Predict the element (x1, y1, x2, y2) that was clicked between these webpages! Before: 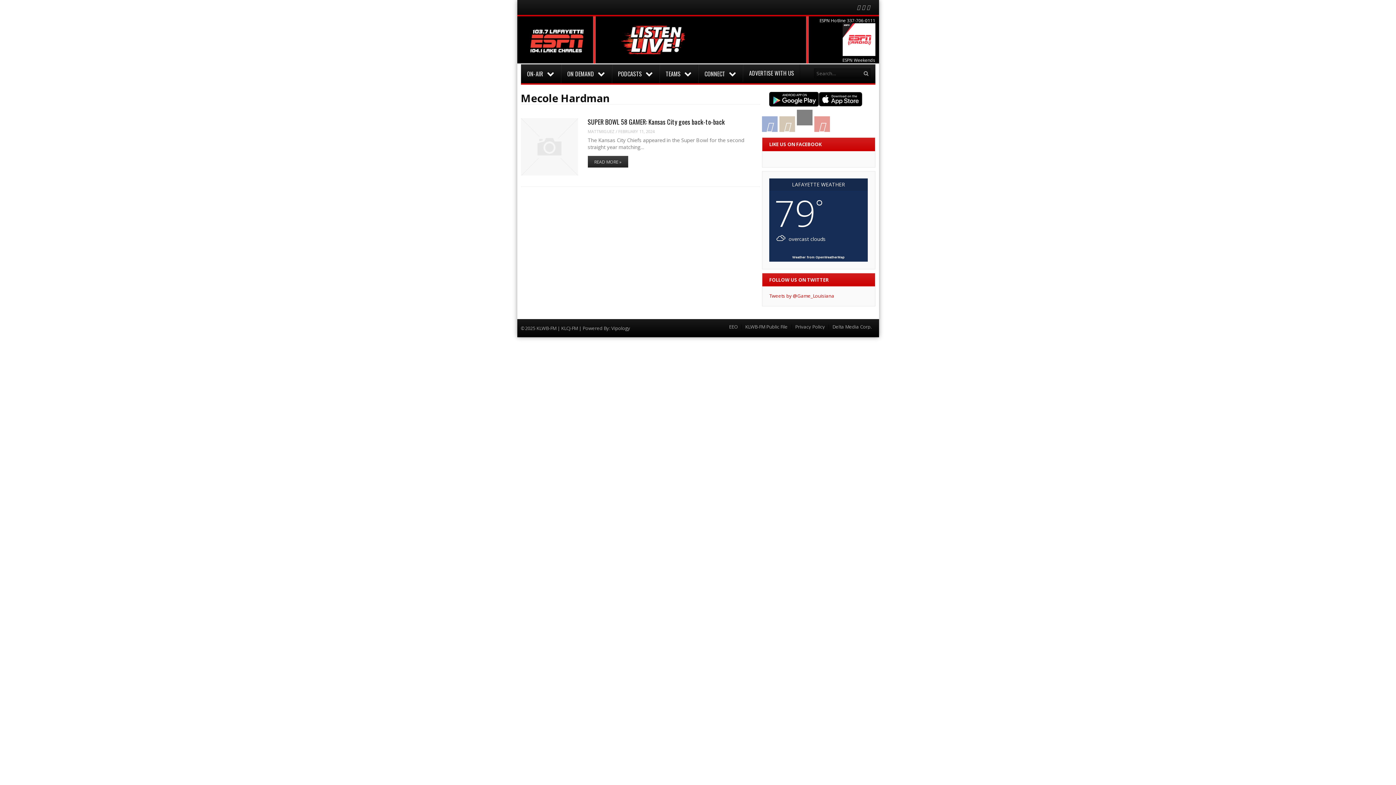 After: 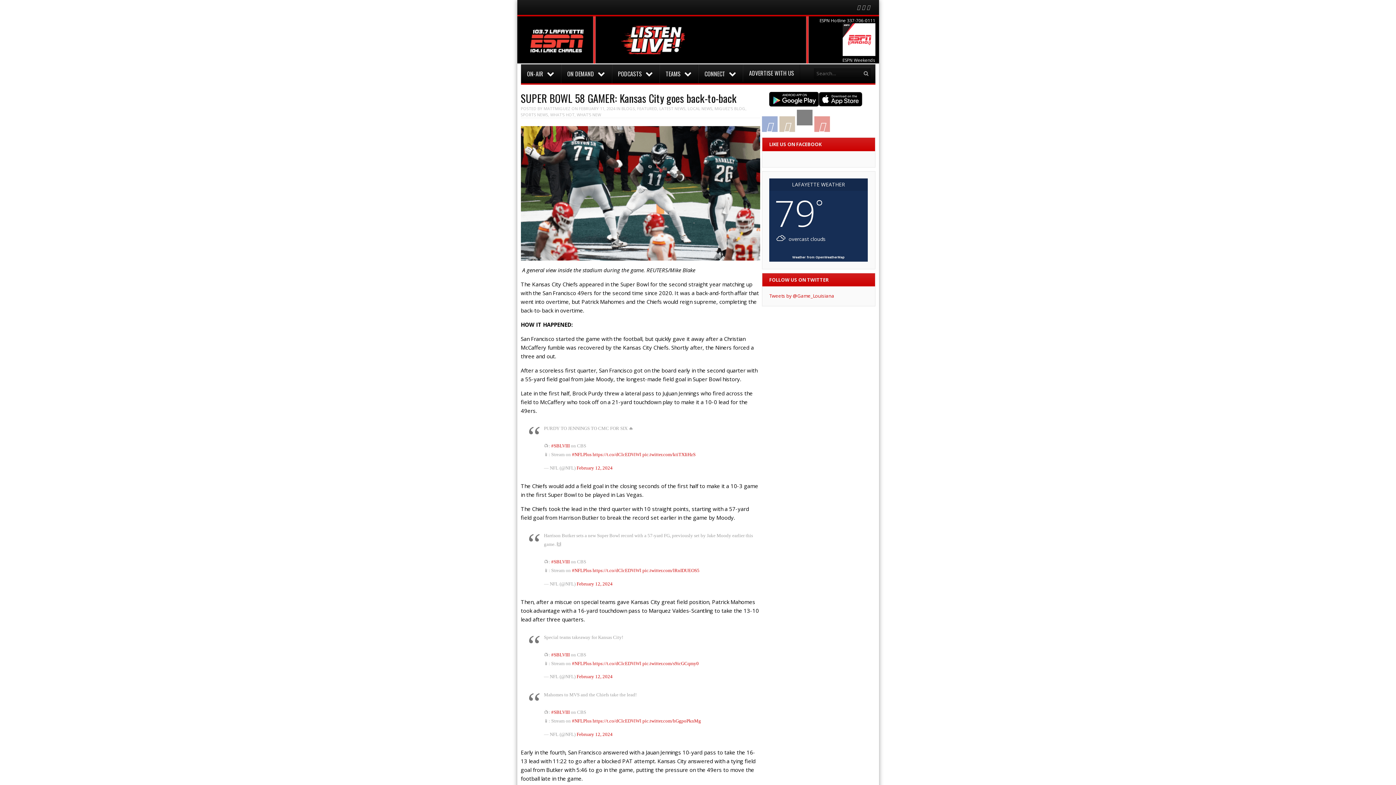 Action: bbox: (587, 117, 724, 126) label: SUPER BOWL 58 GAMER: Kansas City goes back-to-back